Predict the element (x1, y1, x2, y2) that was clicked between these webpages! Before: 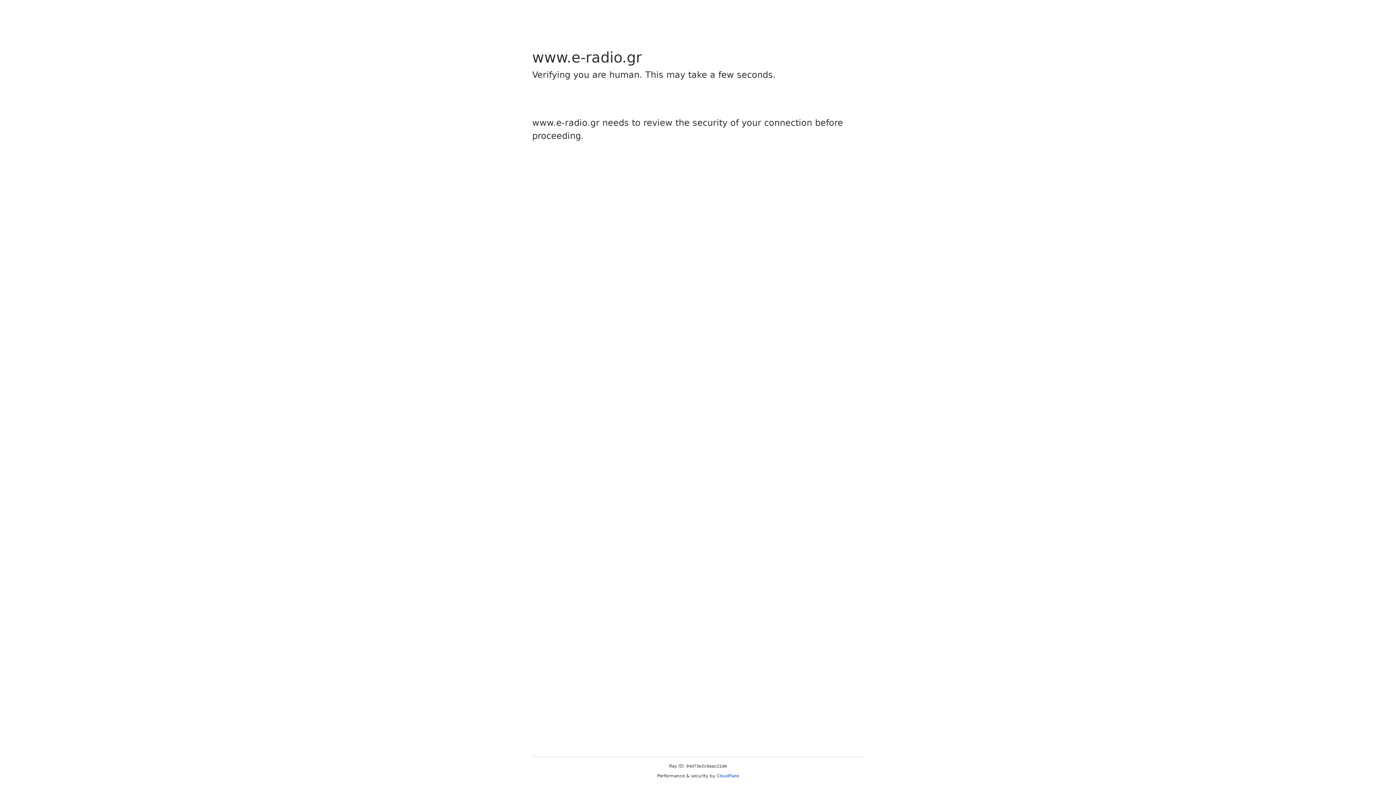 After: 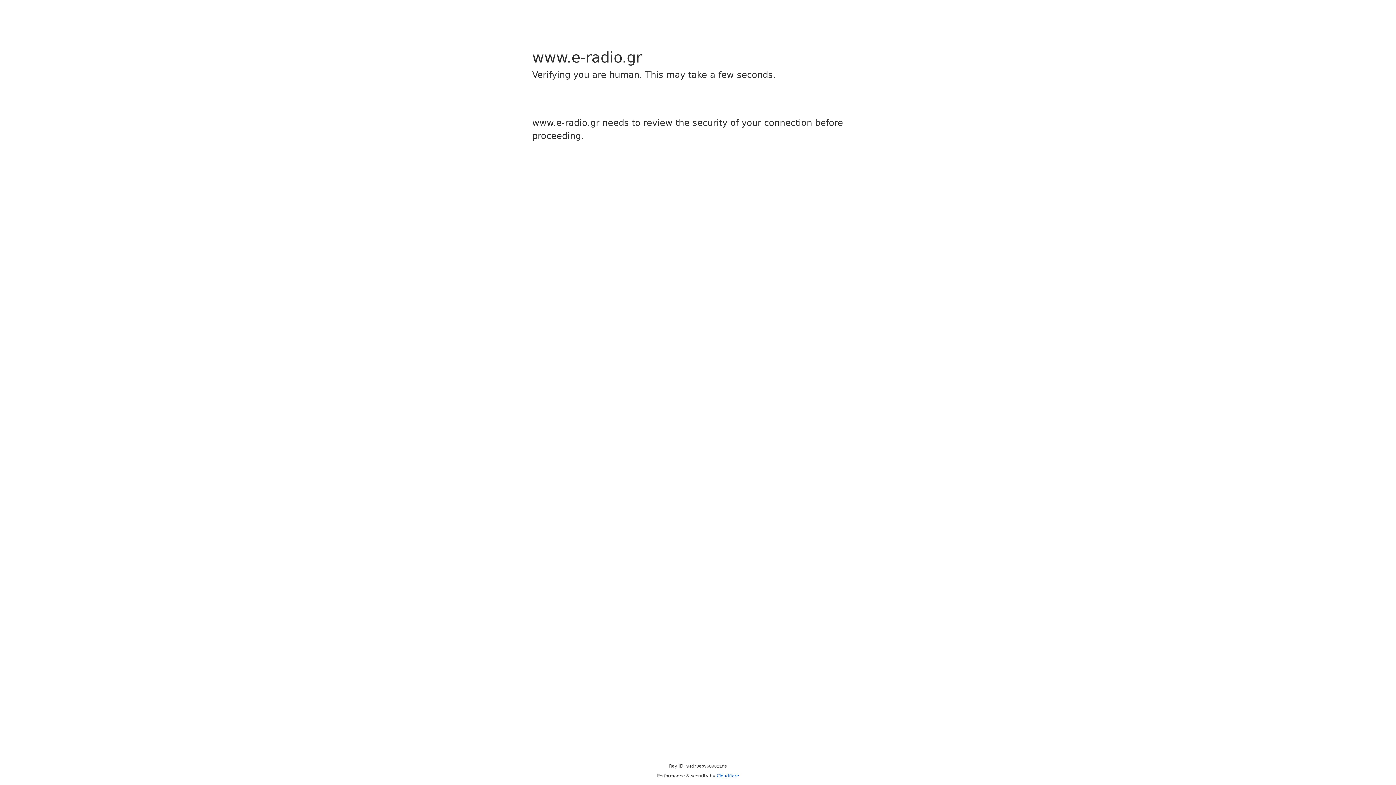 Action: label: Cloudflare bbox: (716, 773, 739, 778)